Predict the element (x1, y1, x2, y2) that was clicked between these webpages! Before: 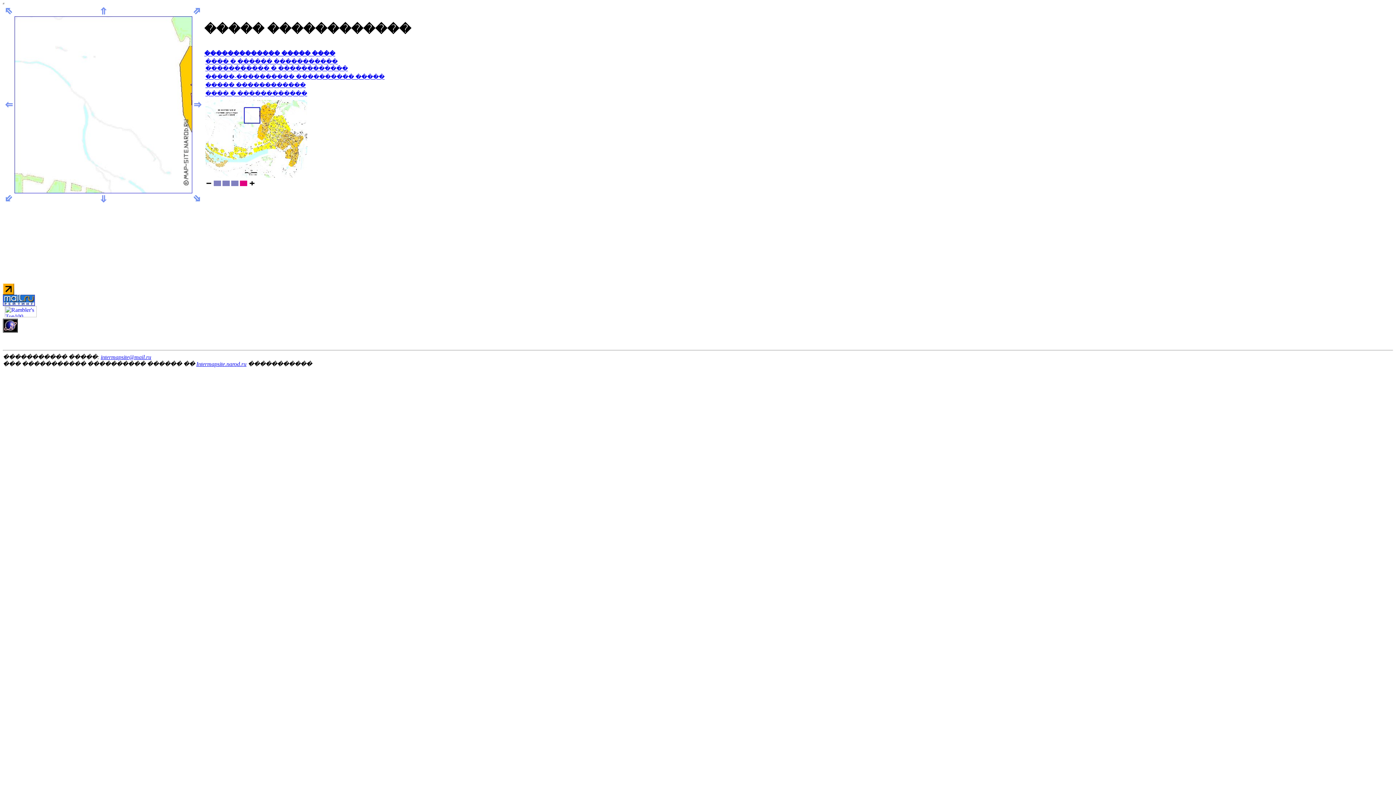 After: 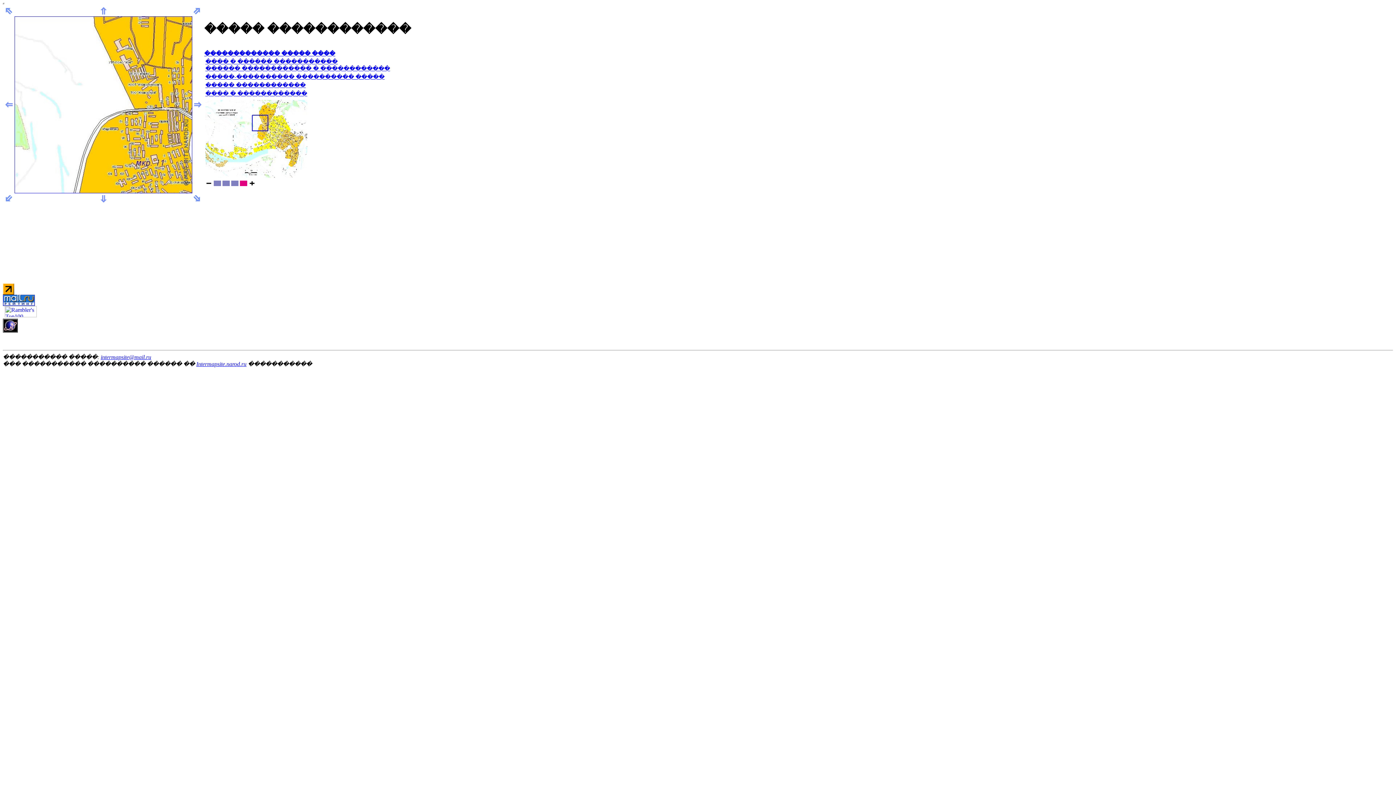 Action: bbox: (193, 197, 200, 203)